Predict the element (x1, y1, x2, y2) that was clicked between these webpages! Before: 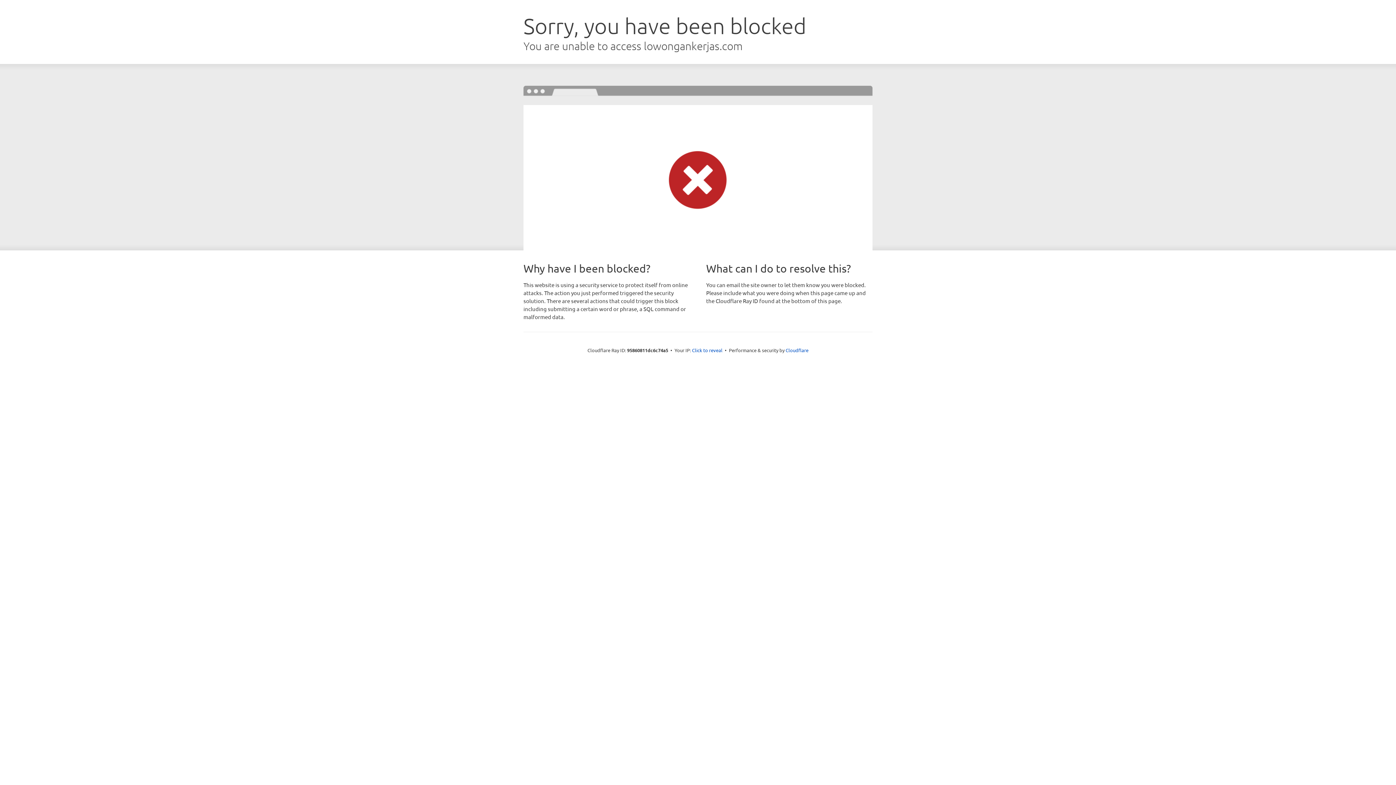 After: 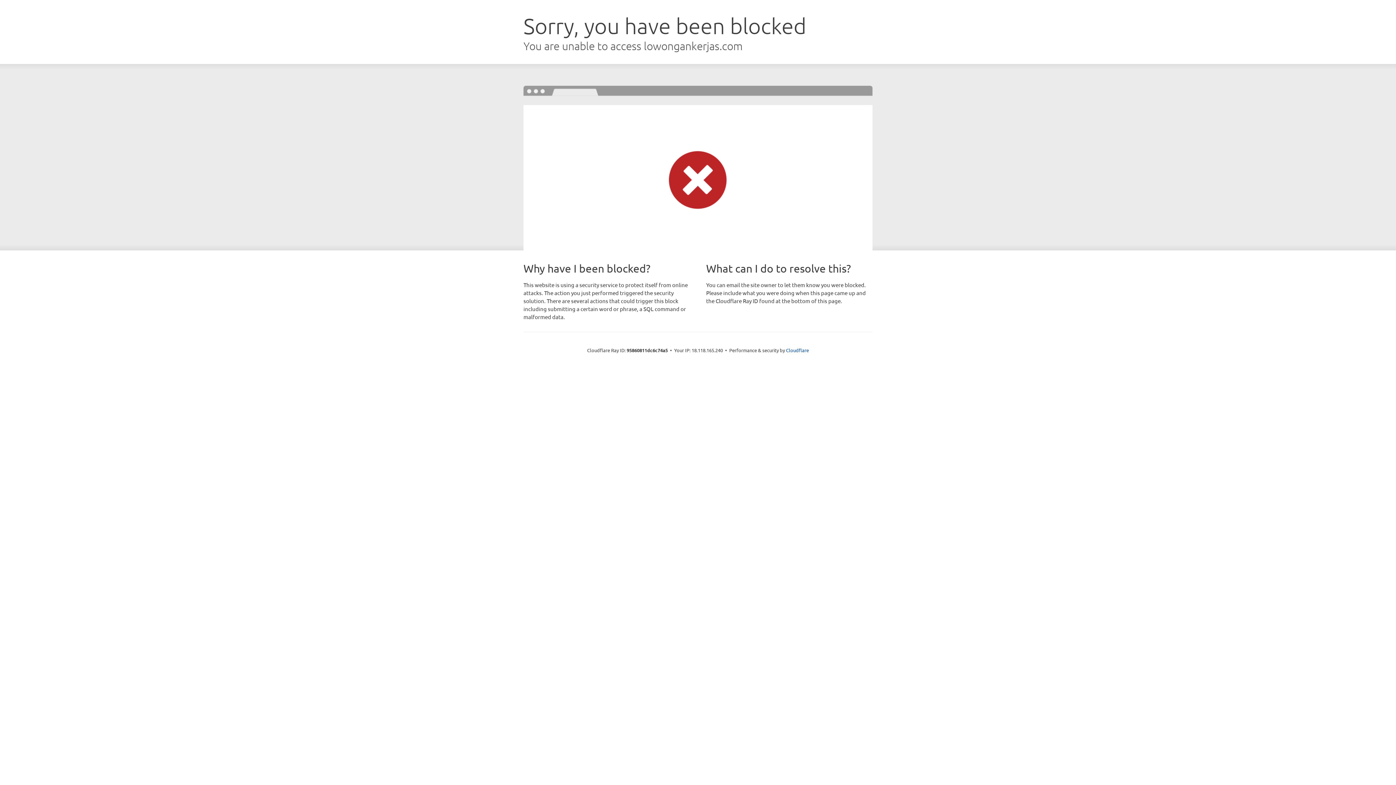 Action: bbox: (692, 346, 722, 353) label: Click to reveal